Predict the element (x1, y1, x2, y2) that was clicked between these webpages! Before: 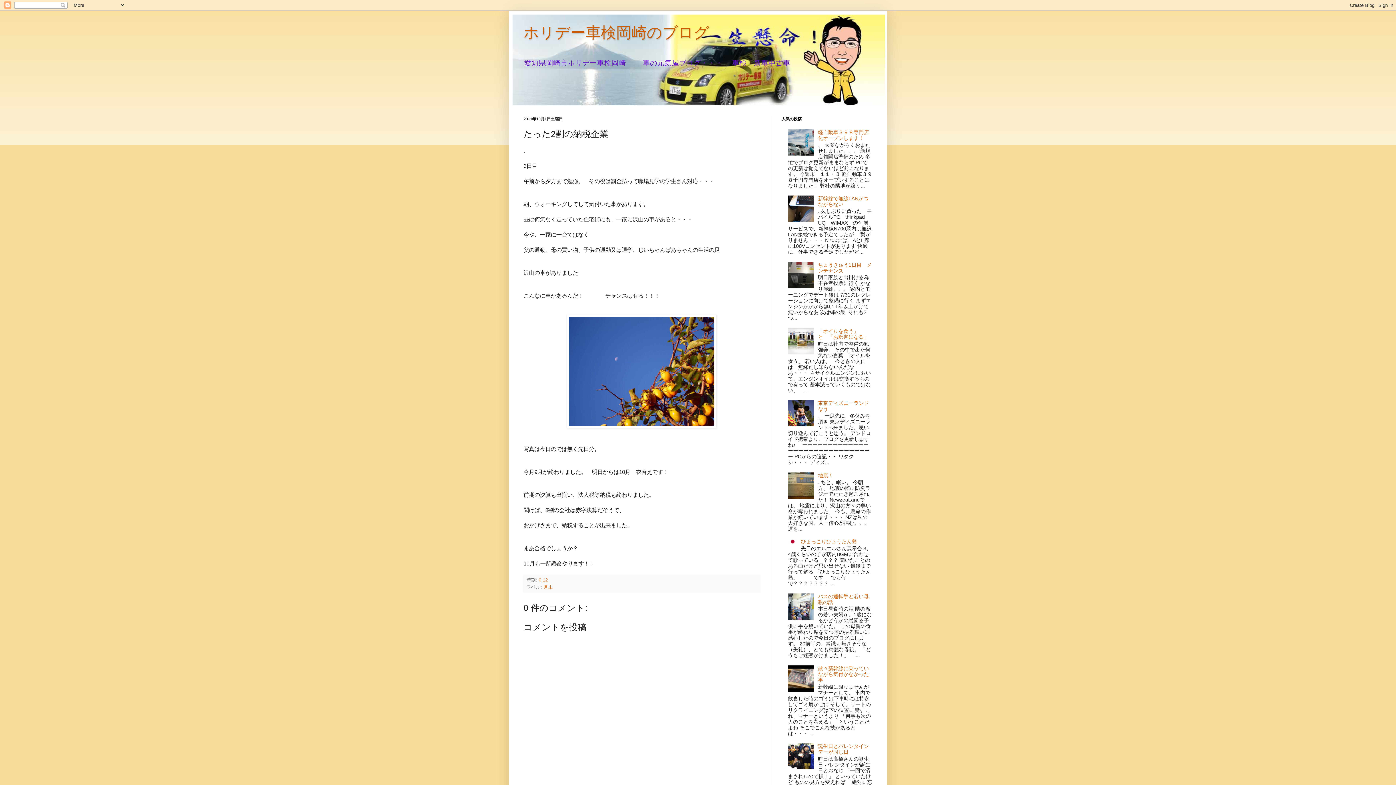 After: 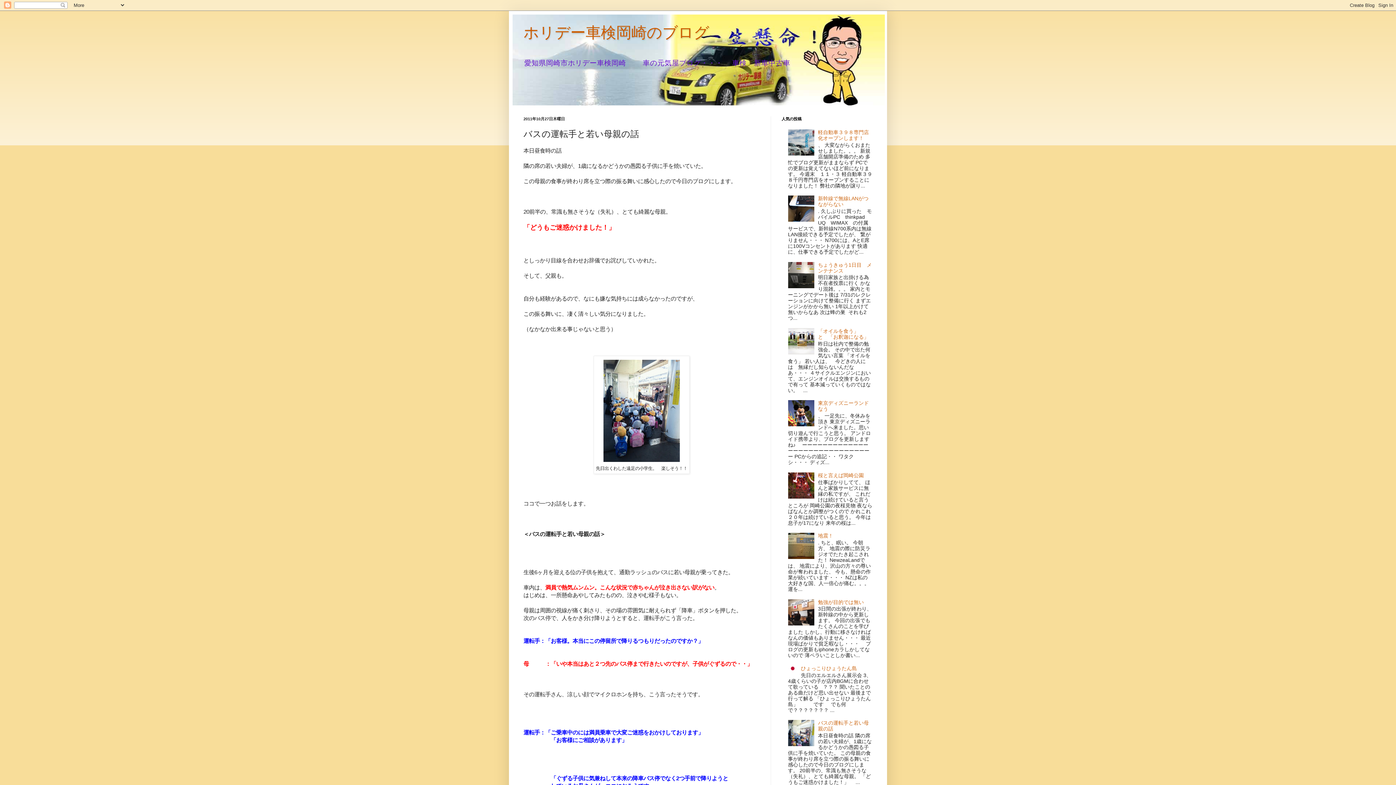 Action: bbox: (818, 593, 869, 605) label: バスの運転手と若い母親の話